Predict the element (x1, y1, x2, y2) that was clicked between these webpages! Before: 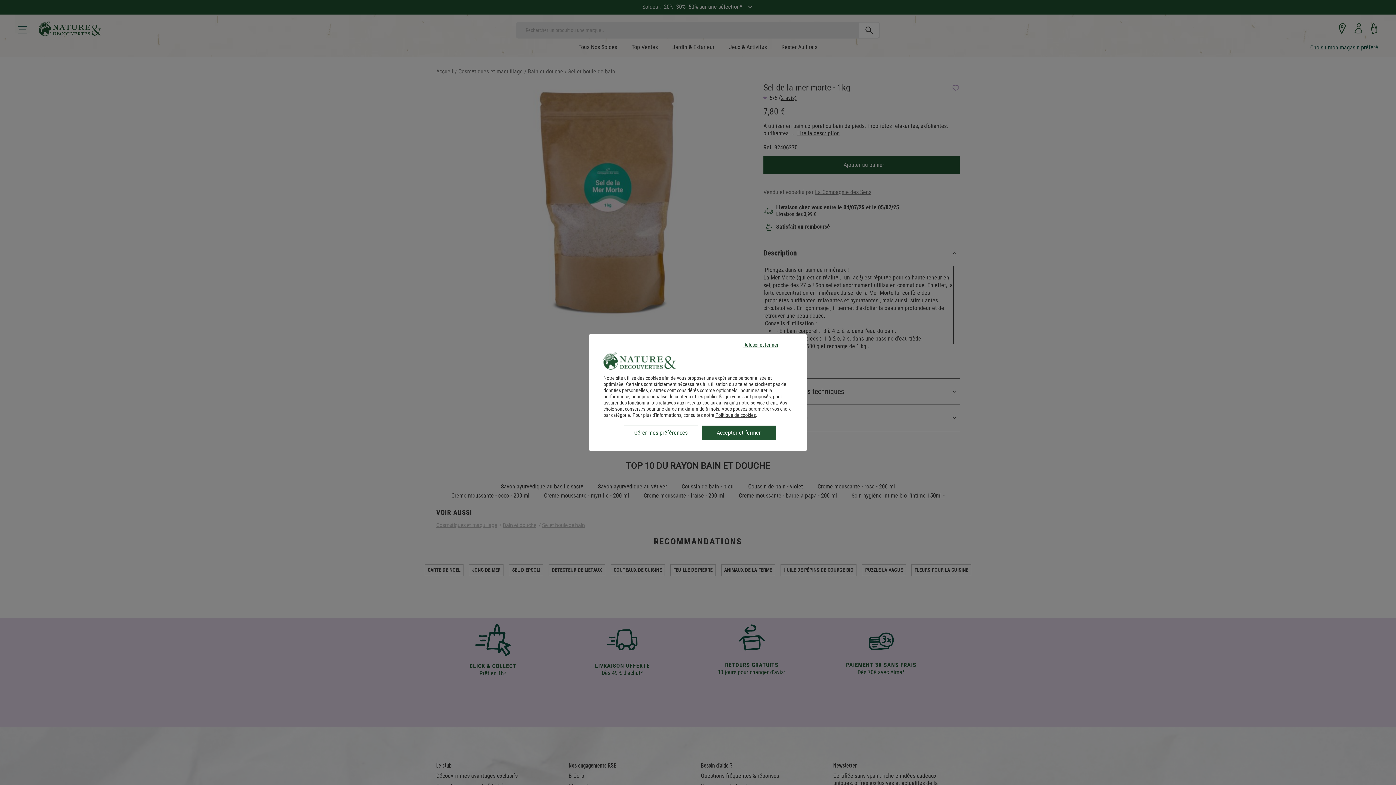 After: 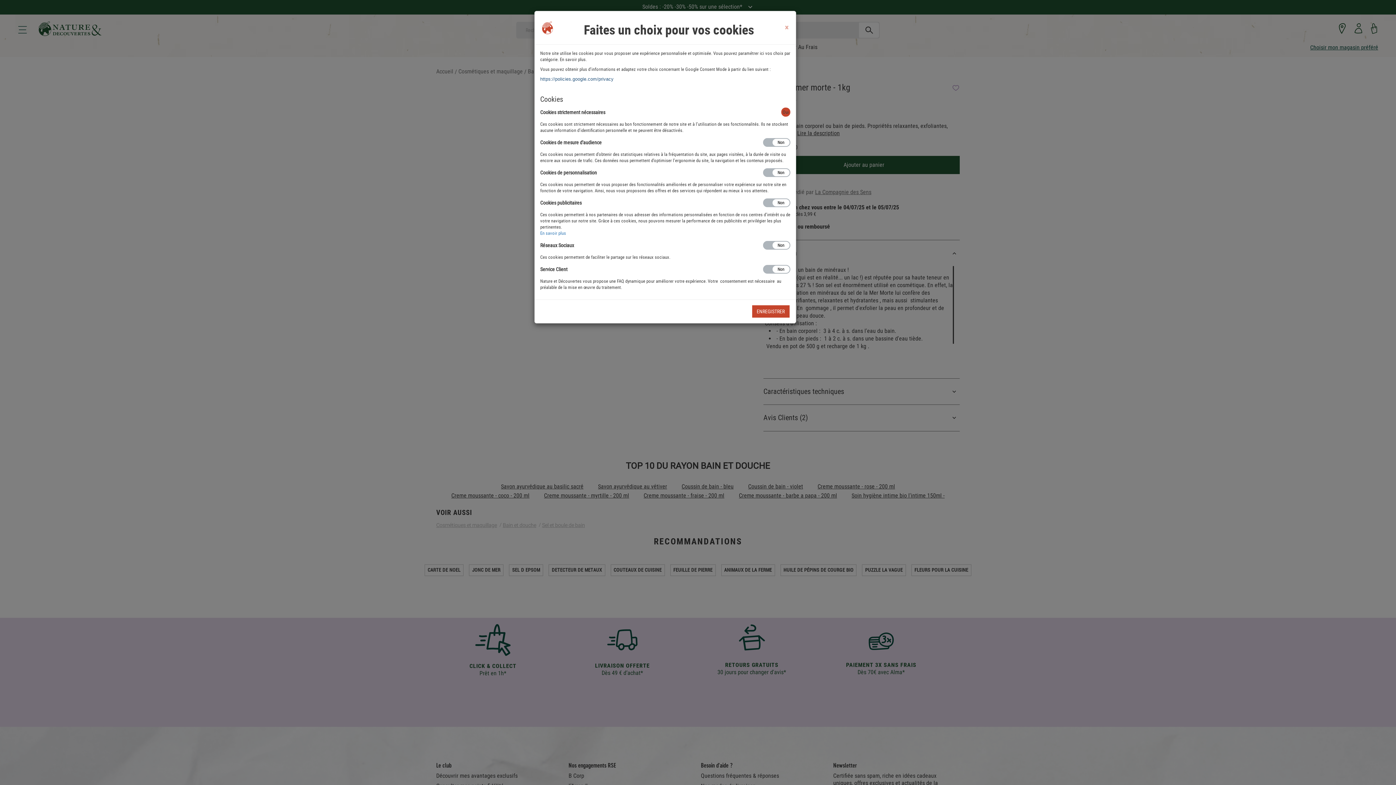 Action: bbox: (624, 425, 698, 440) label: Gérer mes préférences